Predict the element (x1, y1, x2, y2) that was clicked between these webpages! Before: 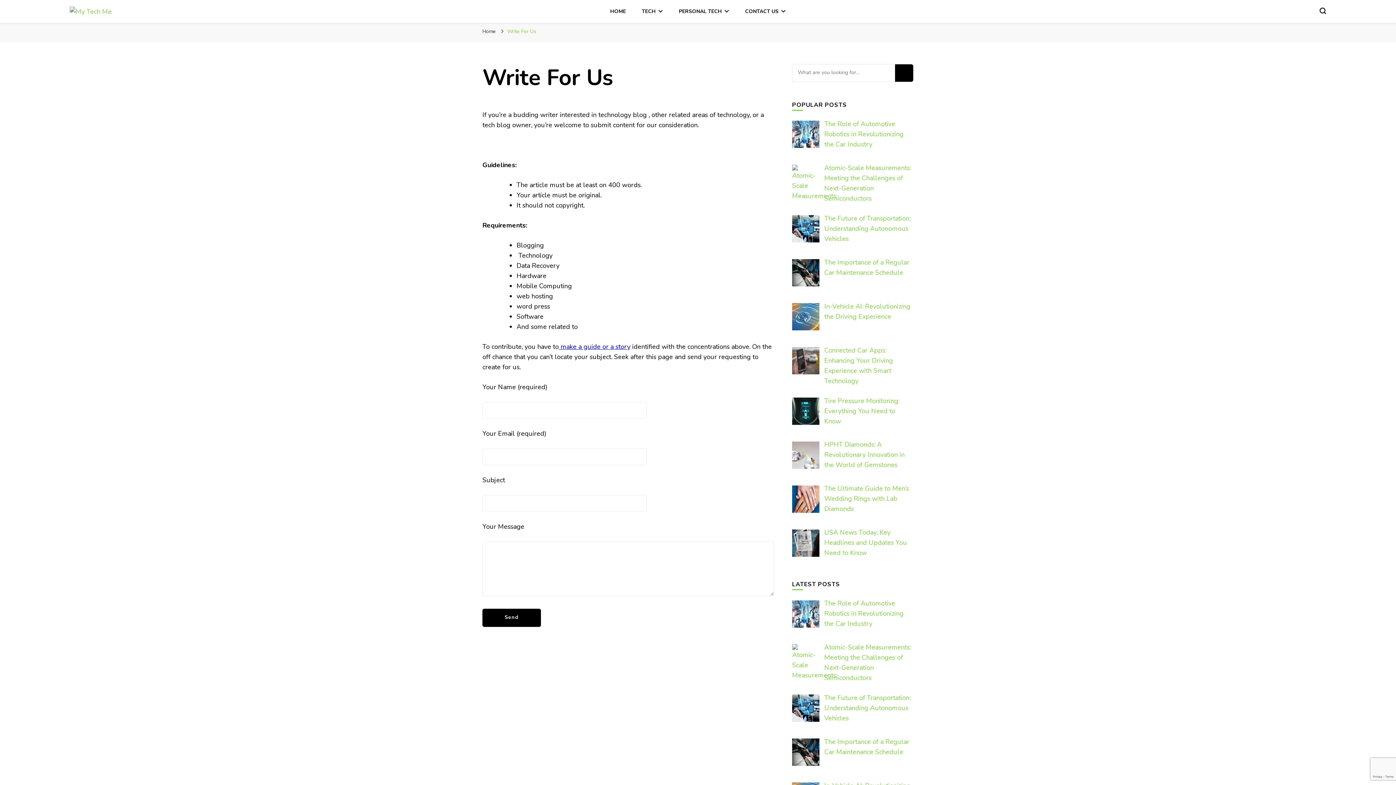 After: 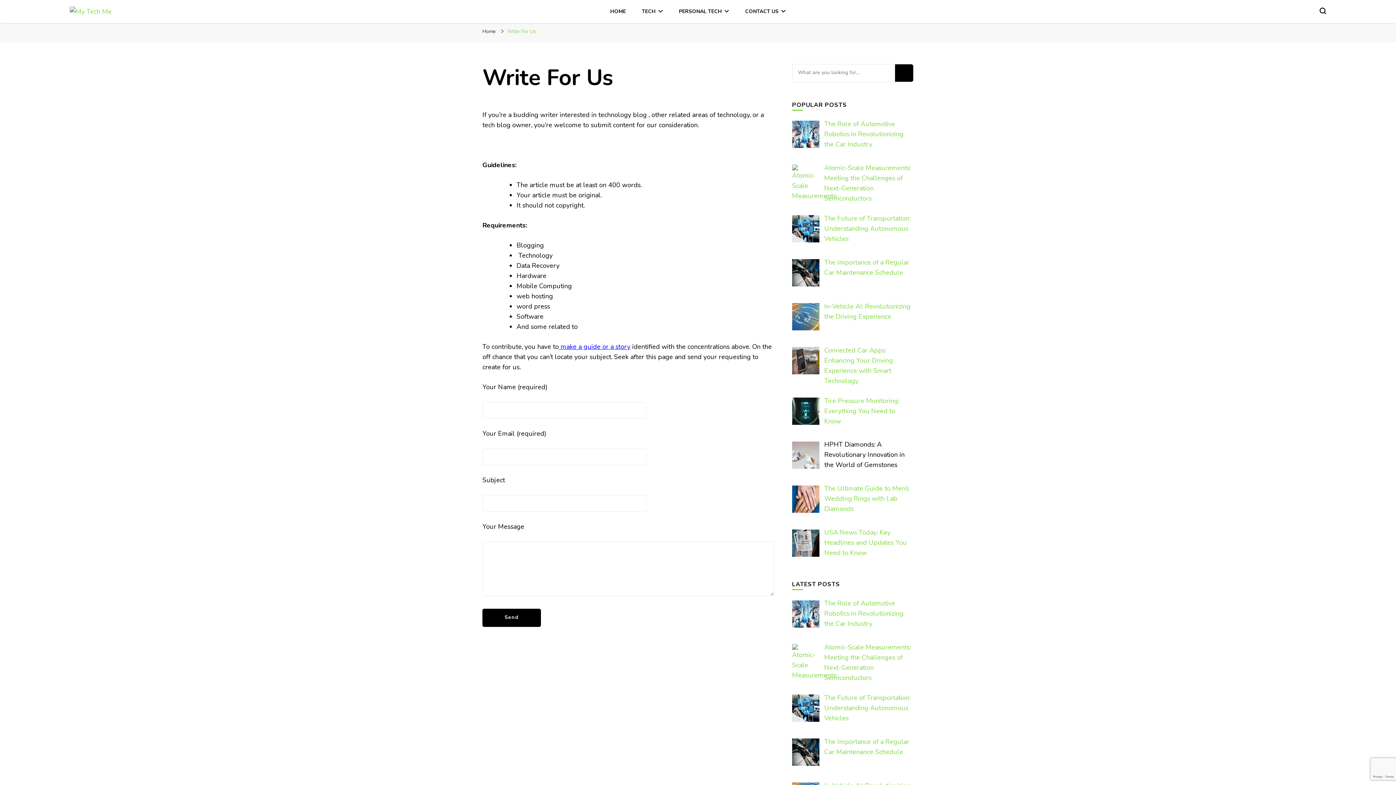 Action: label: HPHT Diamonds: A Revolutionary Innovation in the World of Gemstones bbox: (824, 440, 904, 469)